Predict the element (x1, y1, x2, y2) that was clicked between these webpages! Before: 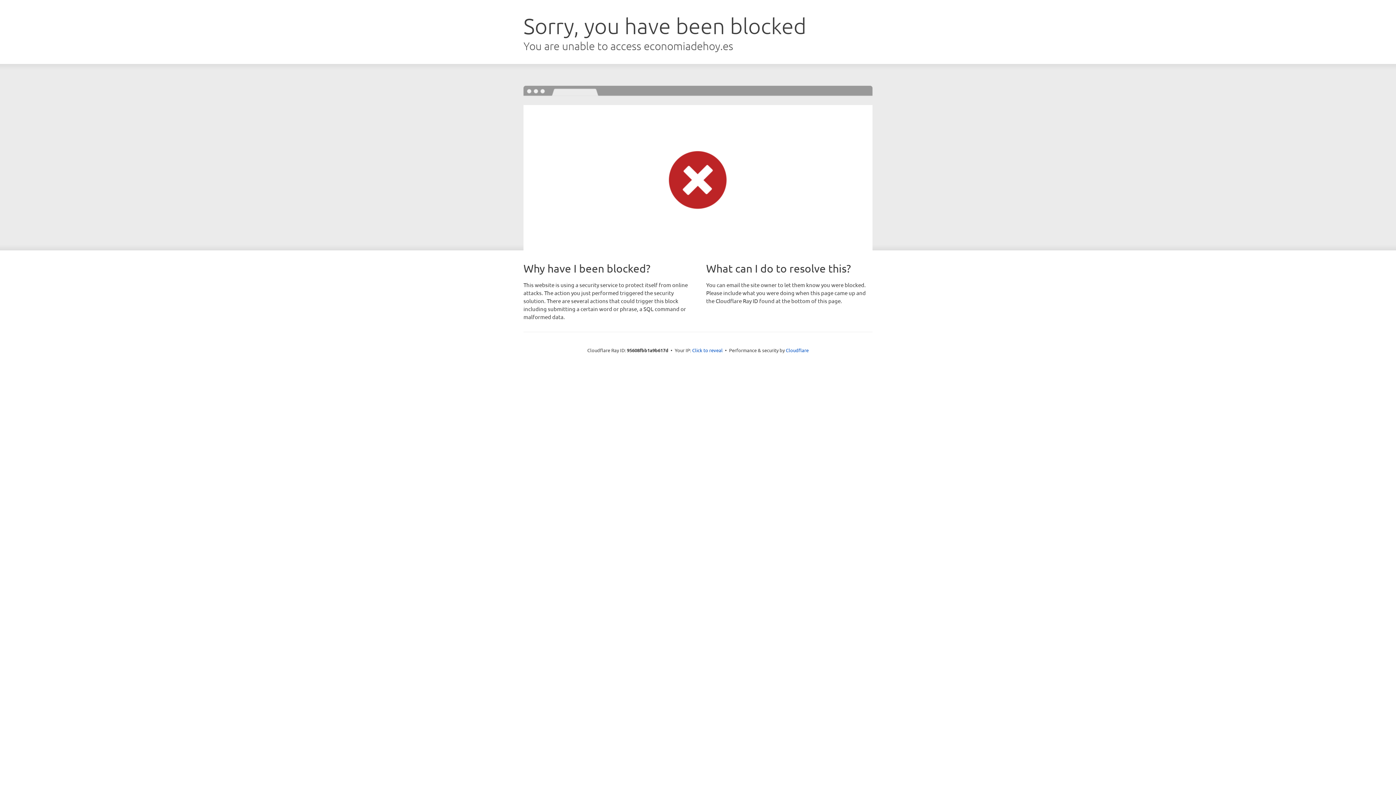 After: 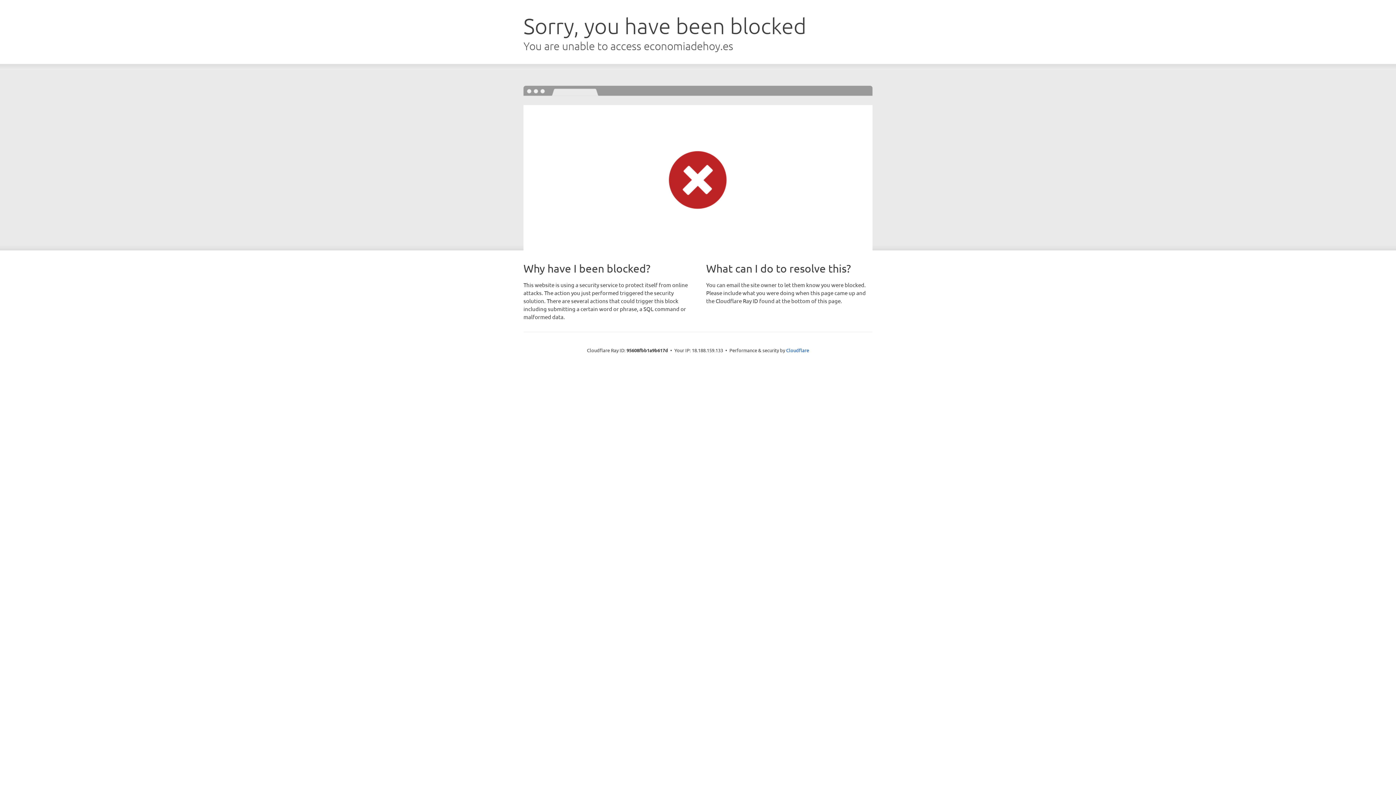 Action: bbox: (692, 346, 722, 353) label: Click to reveal